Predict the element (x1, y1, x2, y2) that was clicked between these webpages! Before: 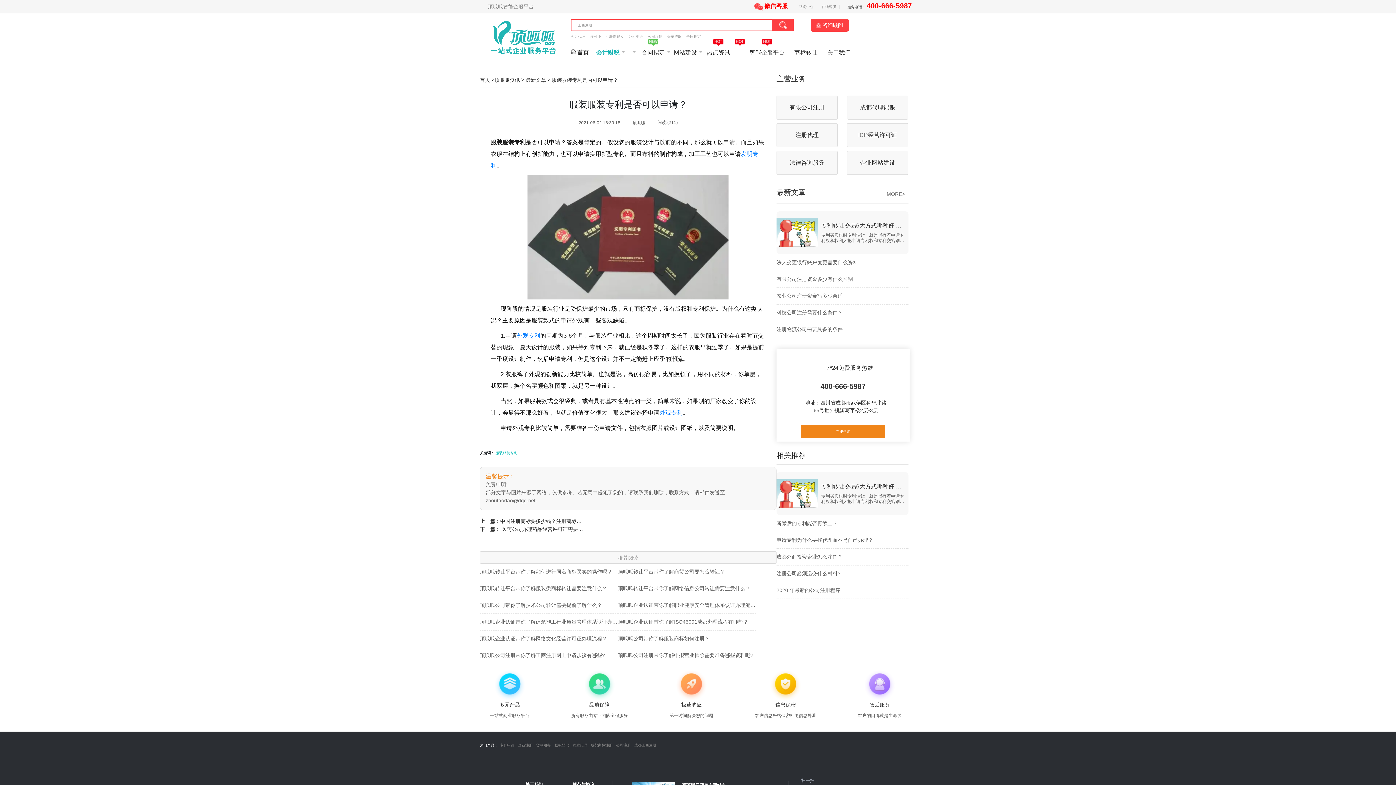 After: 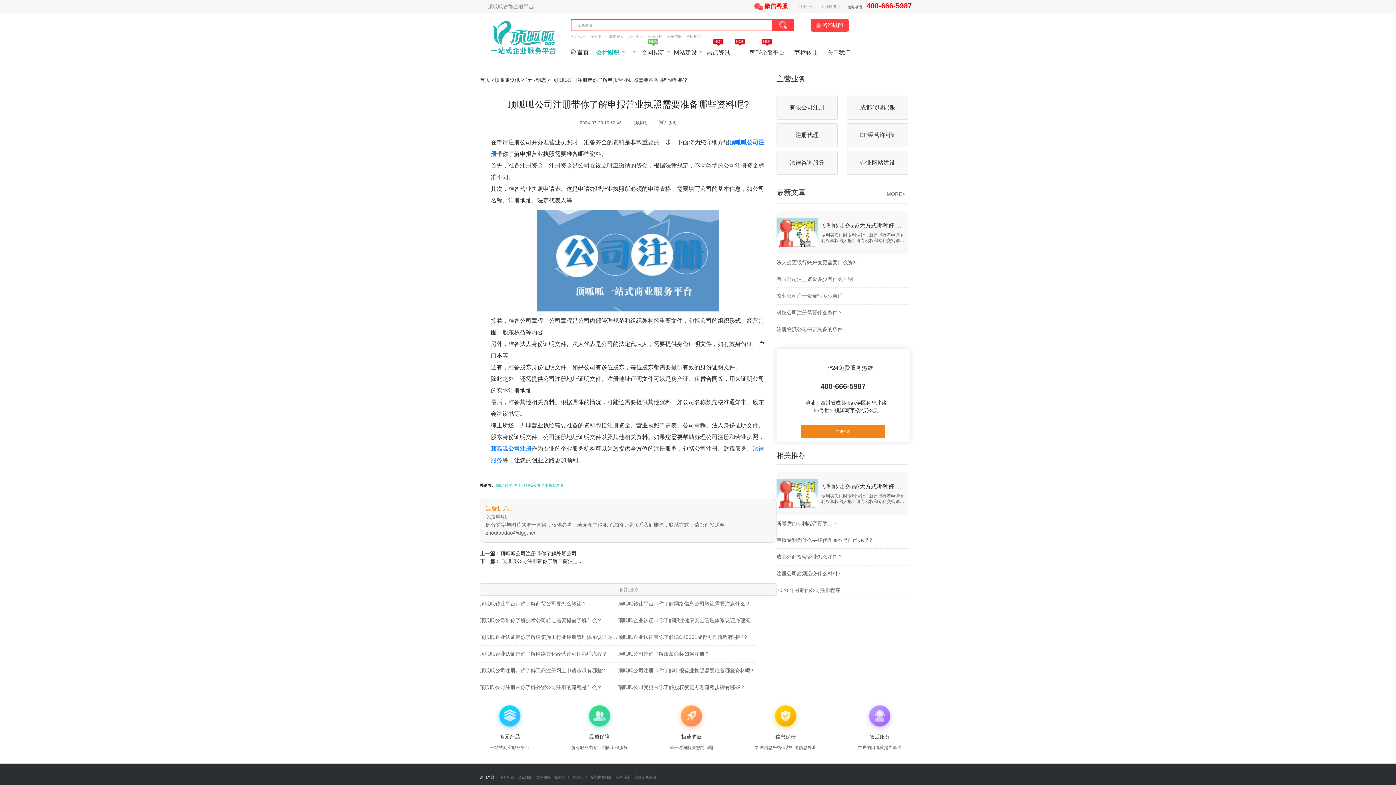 Action: bbox: (618, 647, 756, 664) label: 顶呱呱公司注册带你了解申报营业执照需要准备哪些资料呢?